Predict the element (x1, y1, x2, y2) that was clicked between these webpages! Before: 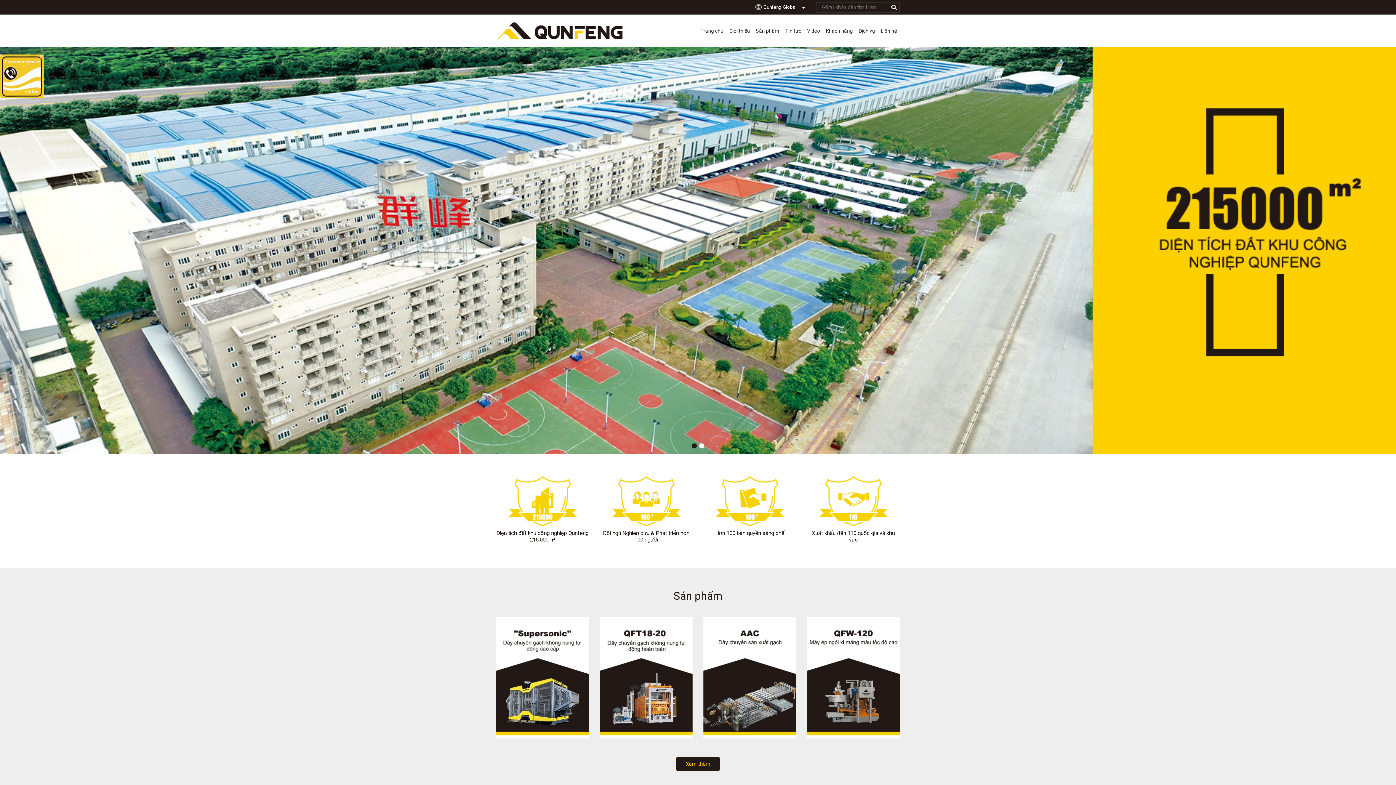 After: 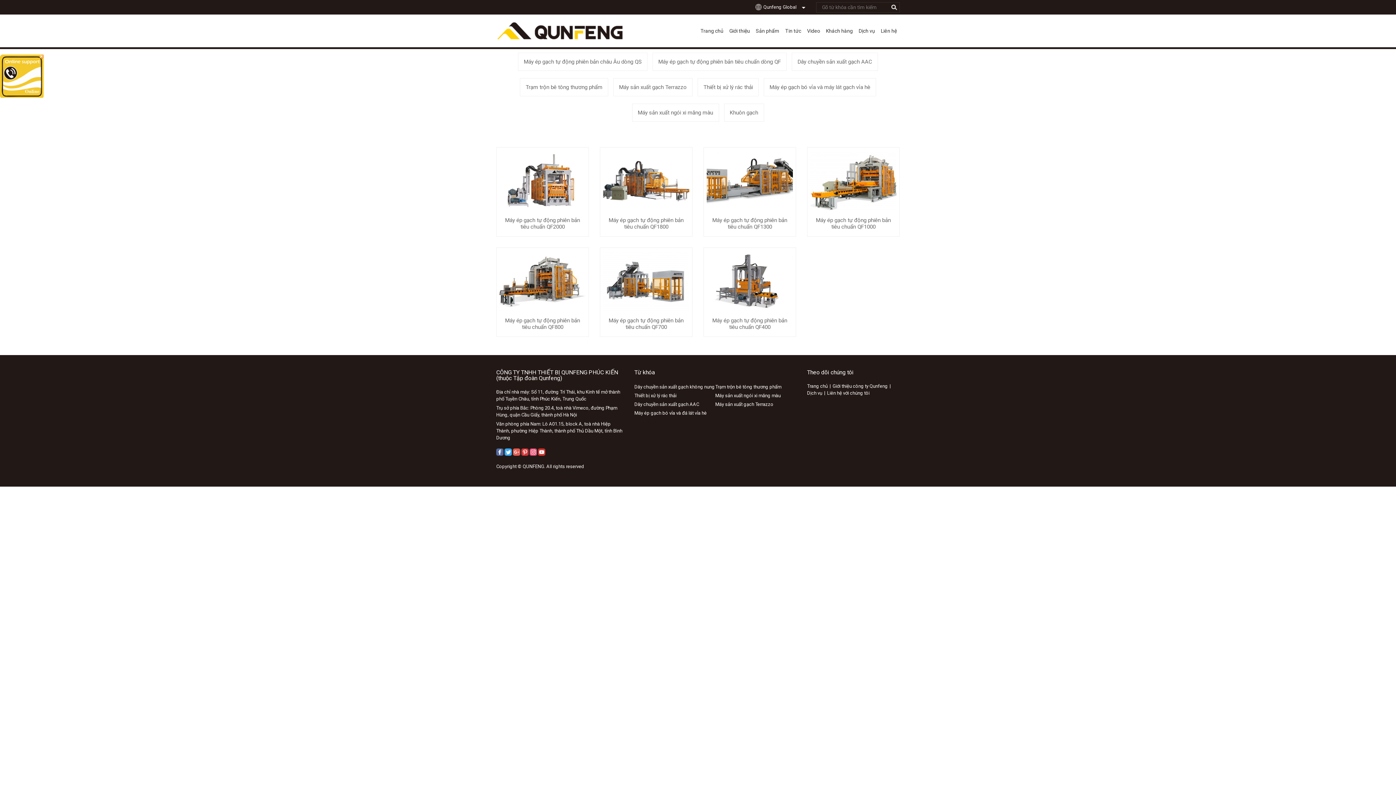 Action: label: Sản phẩm bbox: (753, 14, 782, 47)